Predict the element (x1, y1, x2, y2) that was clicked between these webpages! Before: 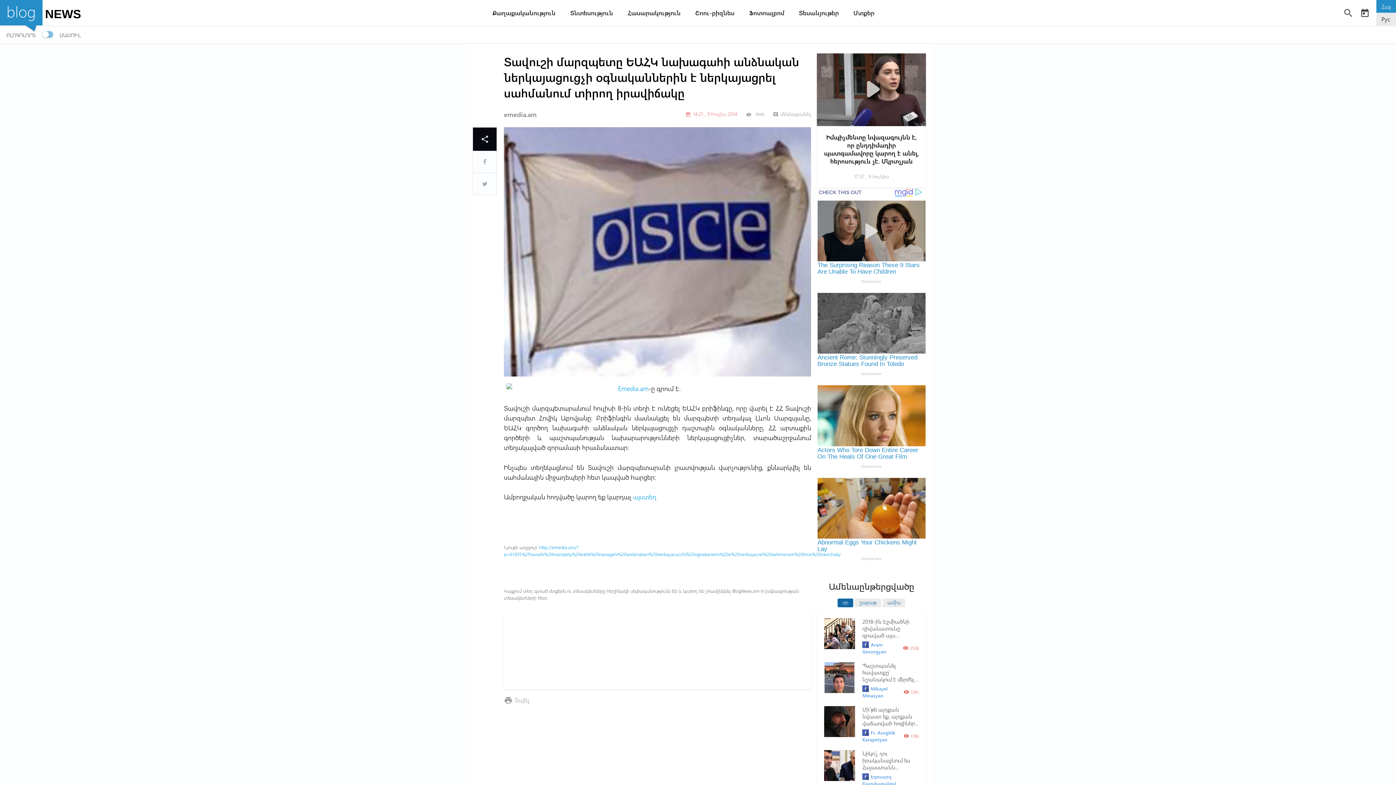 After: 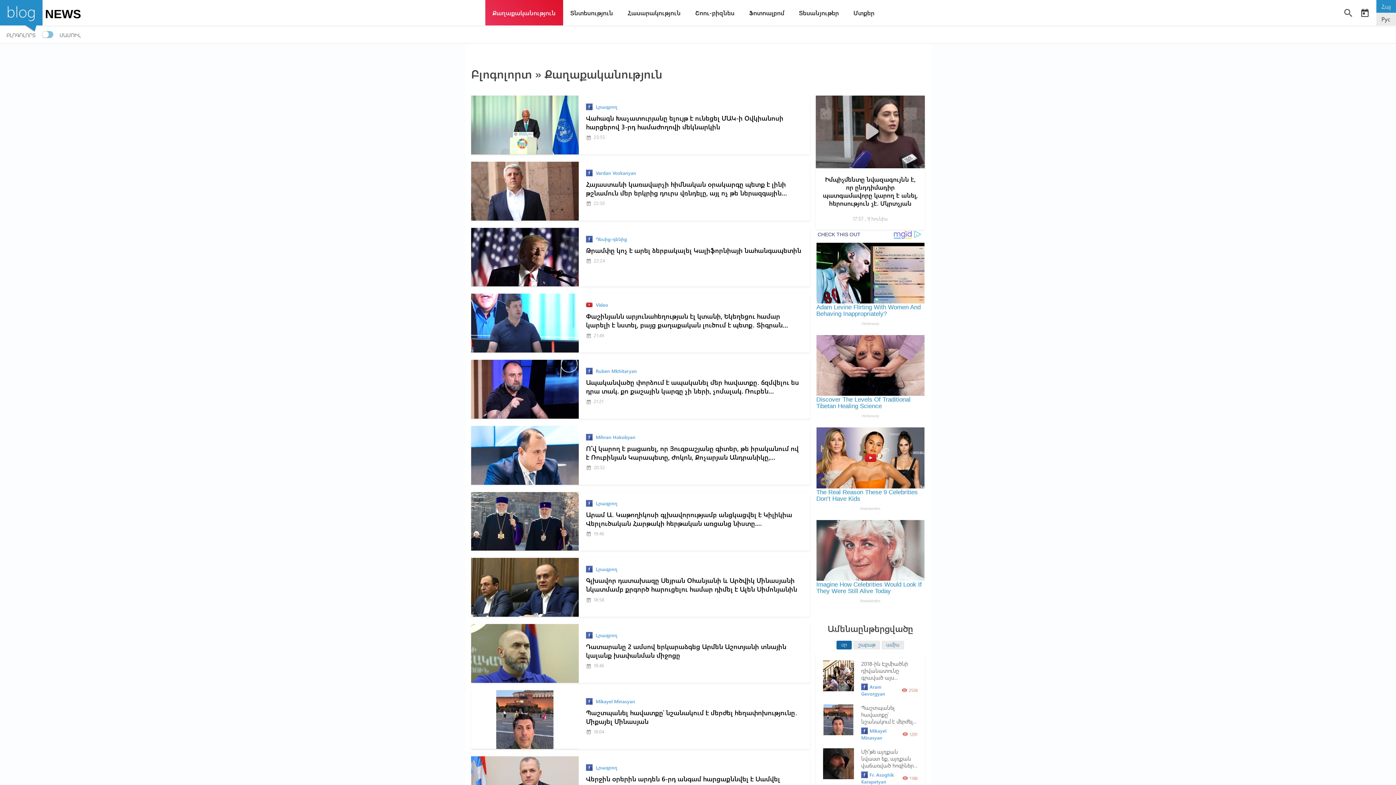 Action: bbox: (485, 0, 563, 25) label: Քաղաքականություն